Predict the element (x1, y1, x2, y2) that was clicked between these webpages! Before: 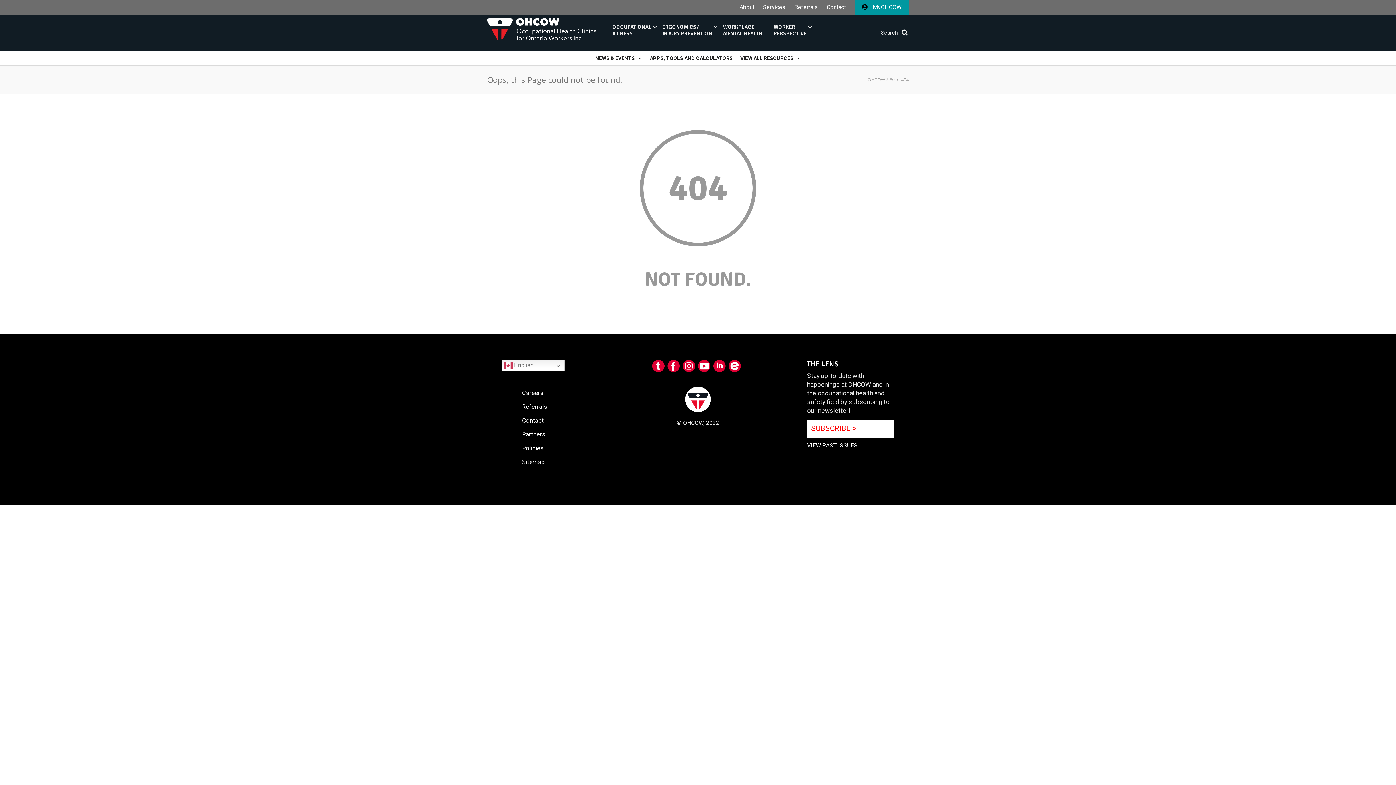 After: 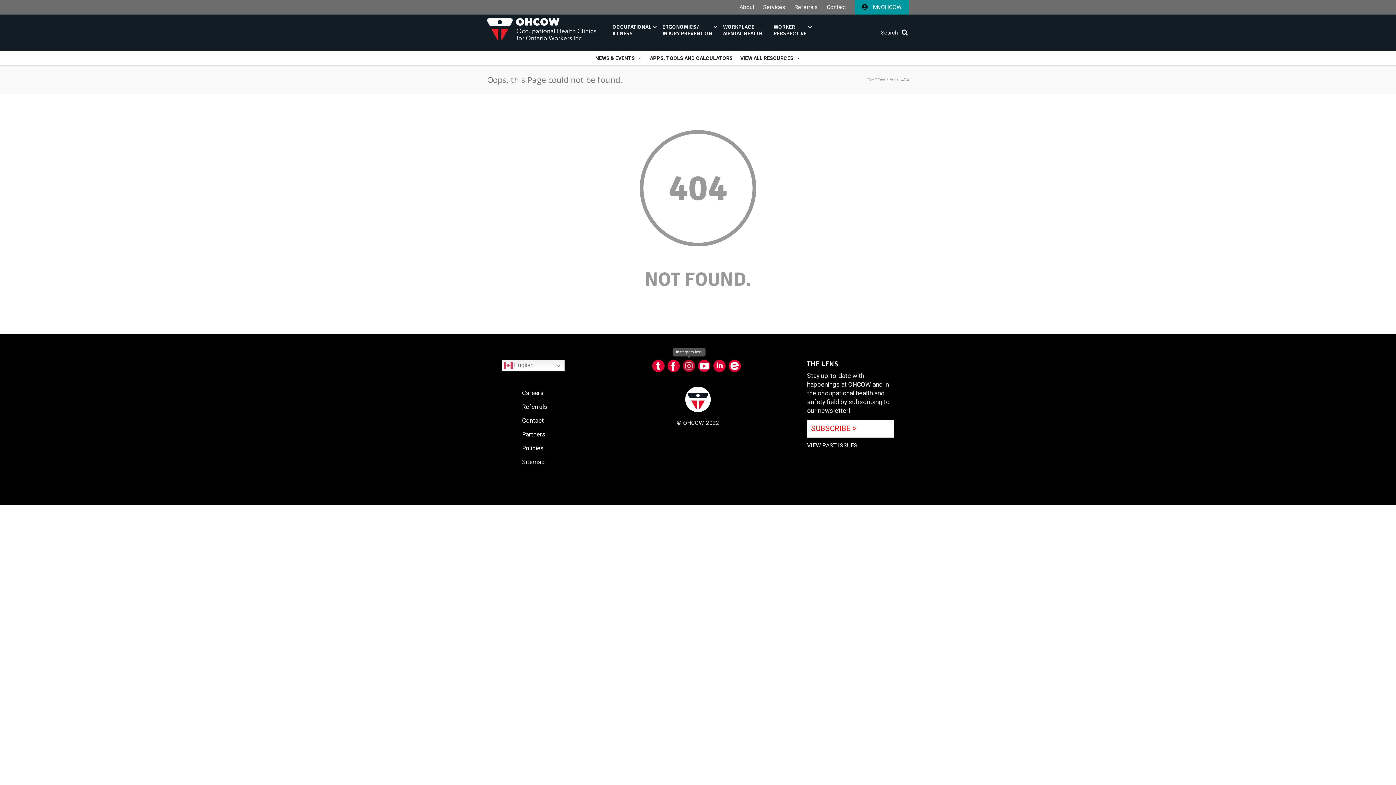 Action: bbox: (682, 362, 698, 369)